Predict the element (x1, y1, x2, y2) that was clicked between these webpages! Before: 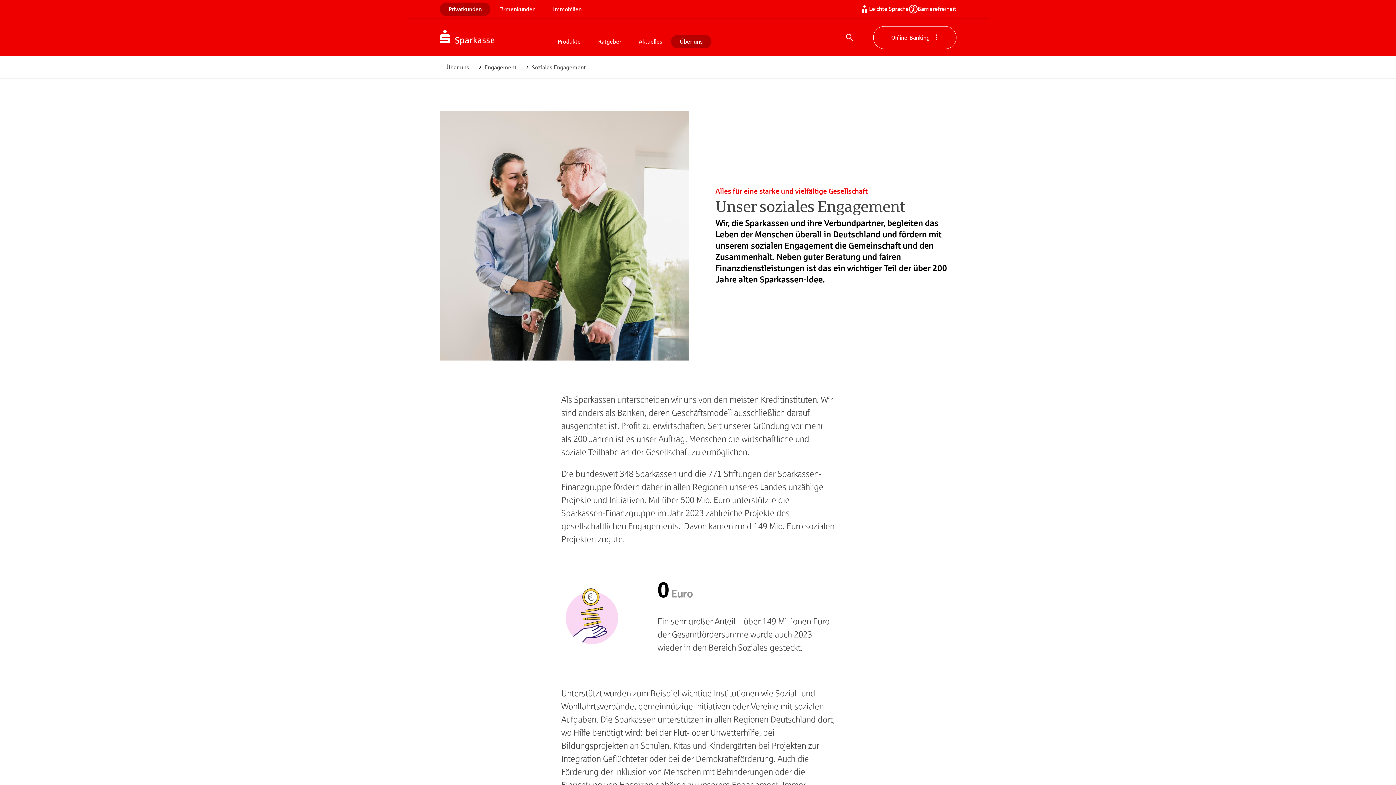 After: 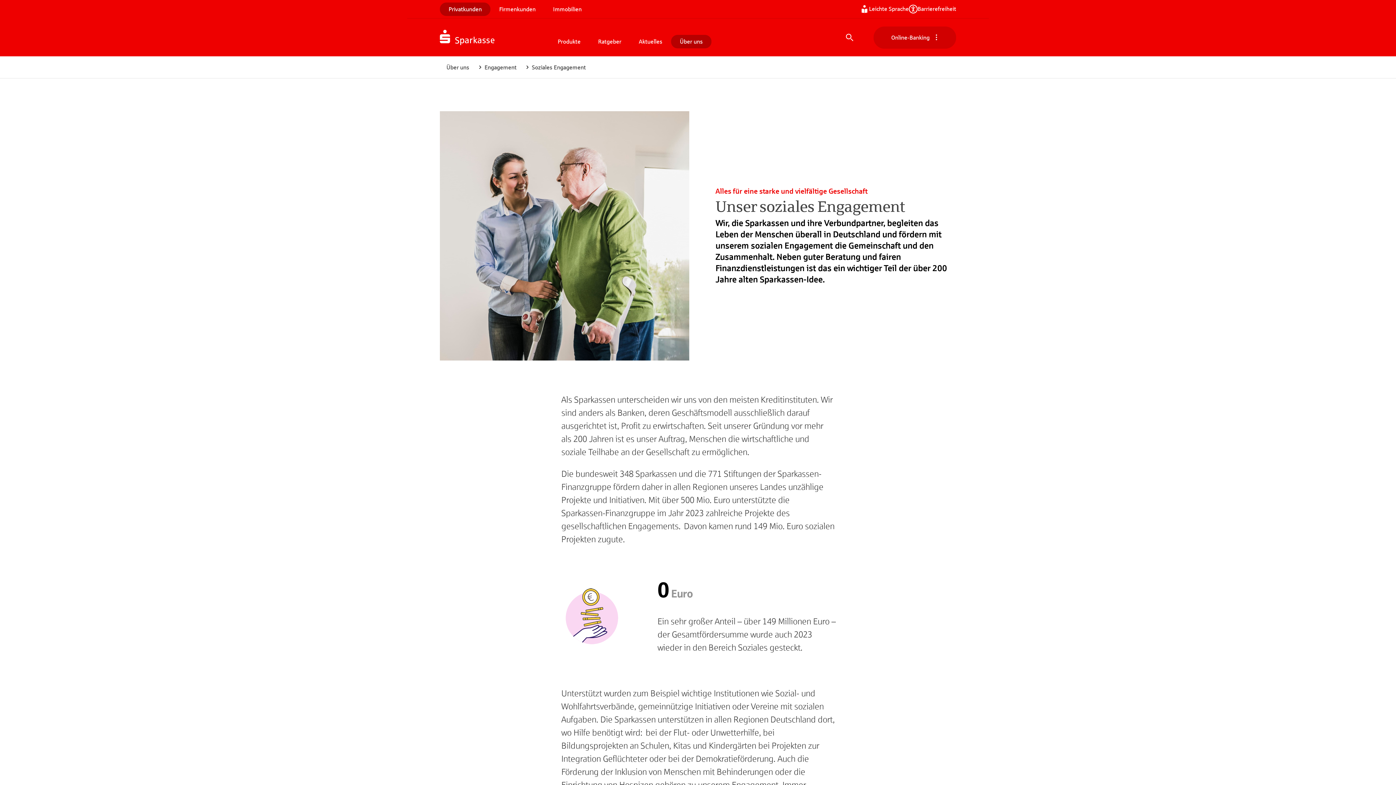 Action: label: Online-Banking bbox: (873, 26, 956, 48)